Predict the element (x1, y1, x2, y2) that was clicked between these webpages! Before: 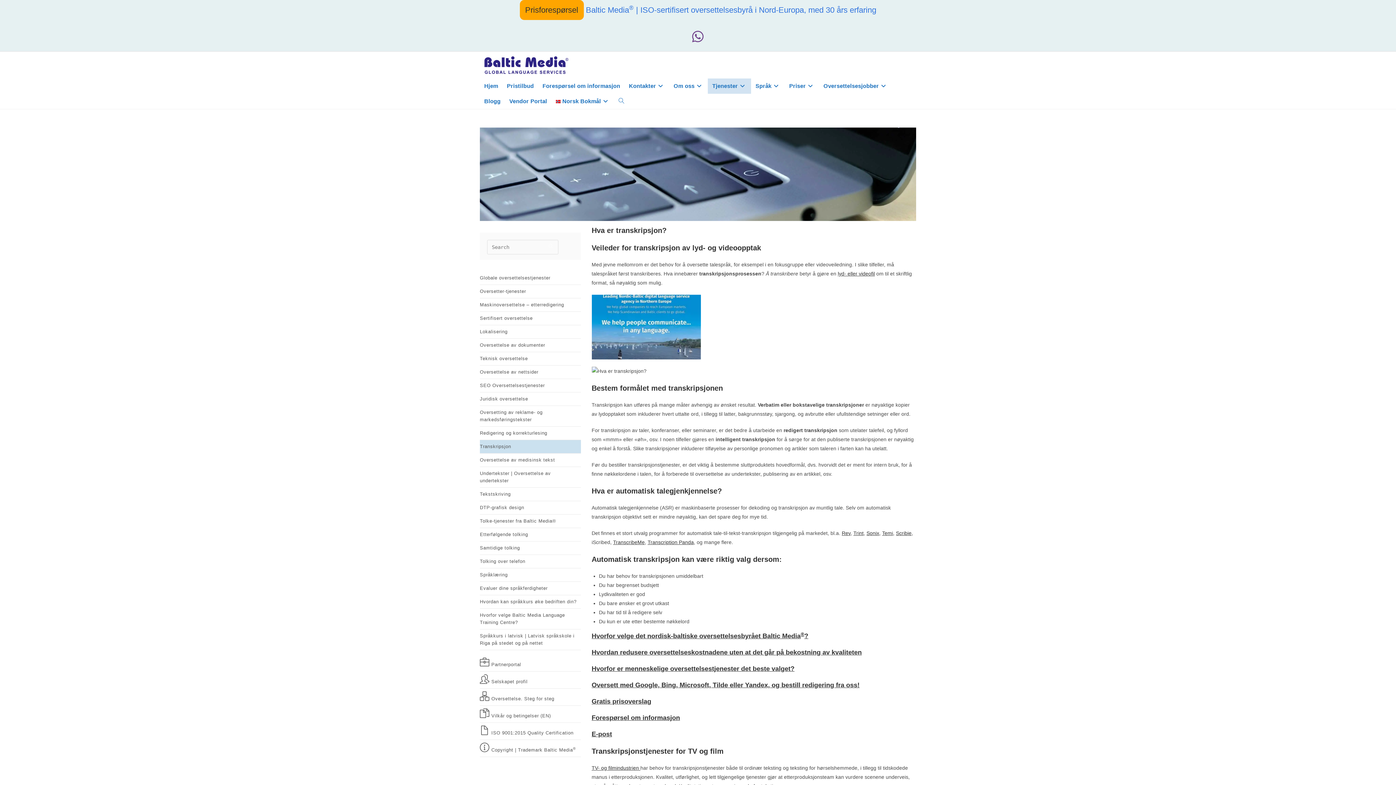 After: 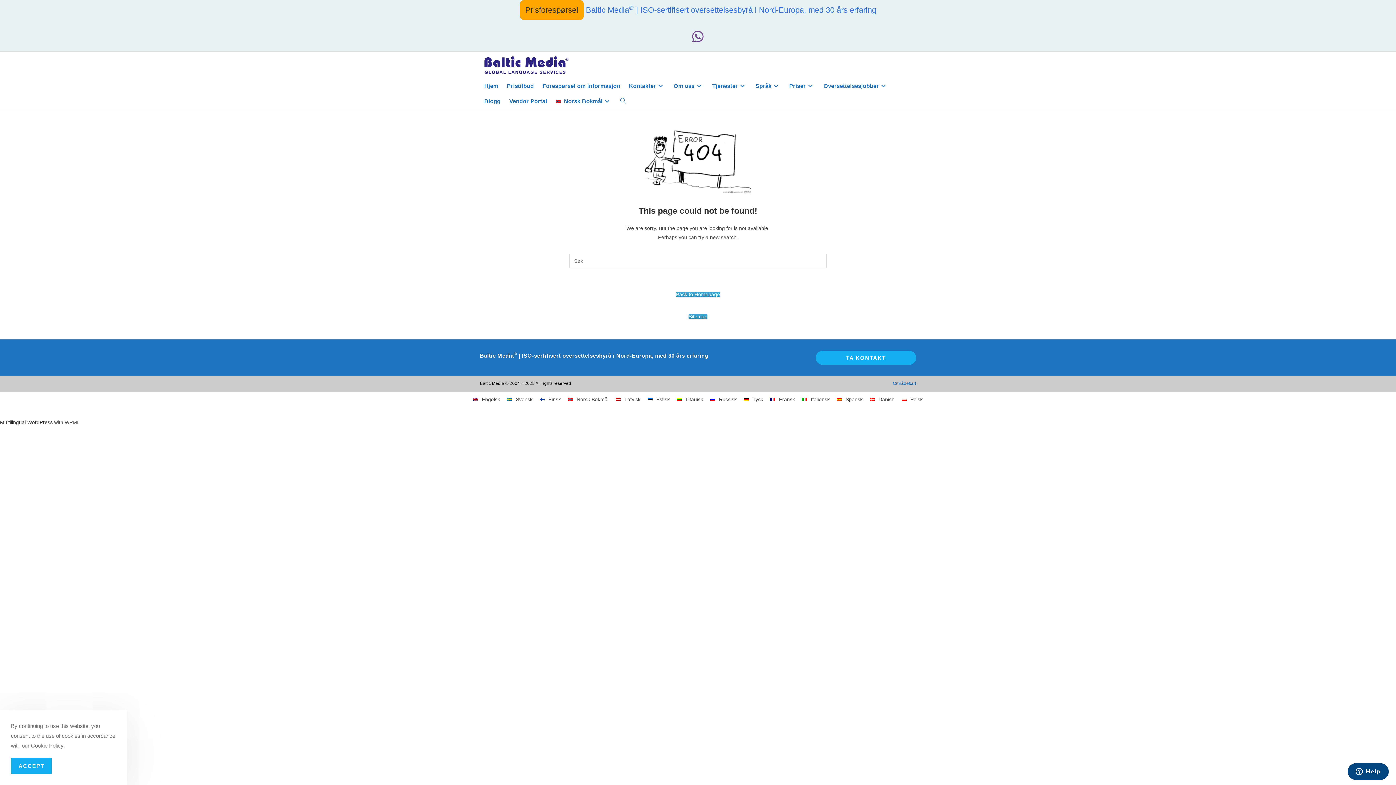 Action: bbox: (838, 271, 875, 276) label: lyd- eller videofil